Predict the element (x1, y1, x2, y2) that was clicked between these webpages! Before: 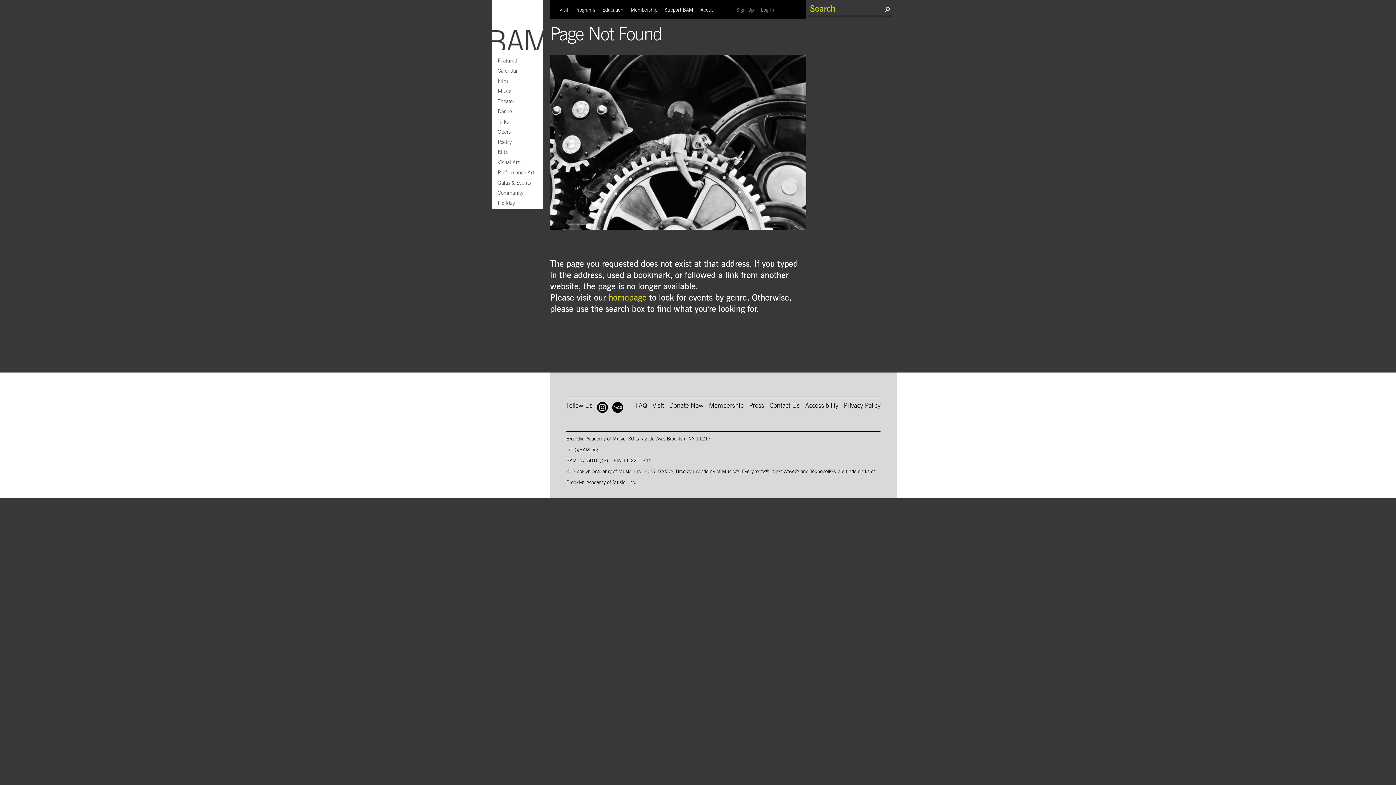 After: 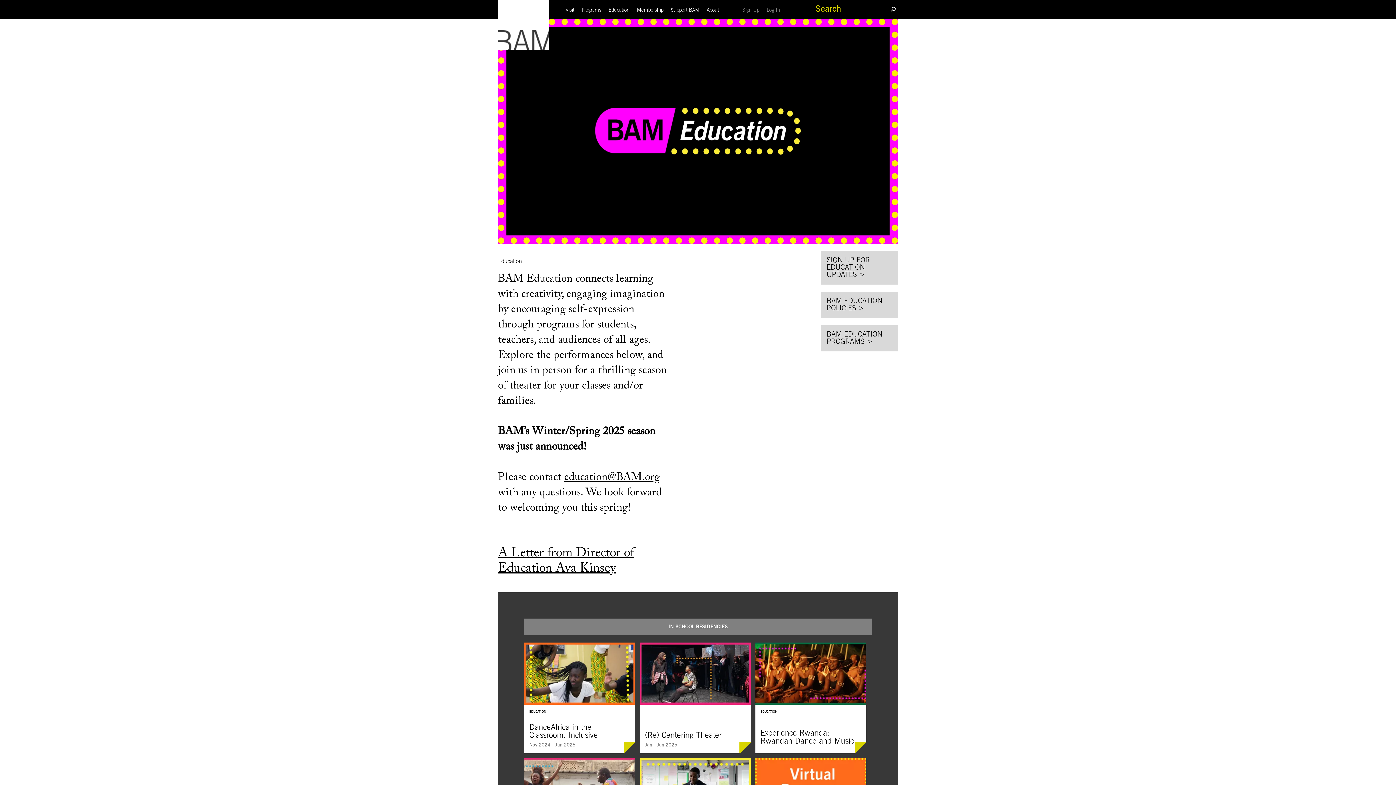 Action: bbox: (598, 5, 627, 13) label: Education